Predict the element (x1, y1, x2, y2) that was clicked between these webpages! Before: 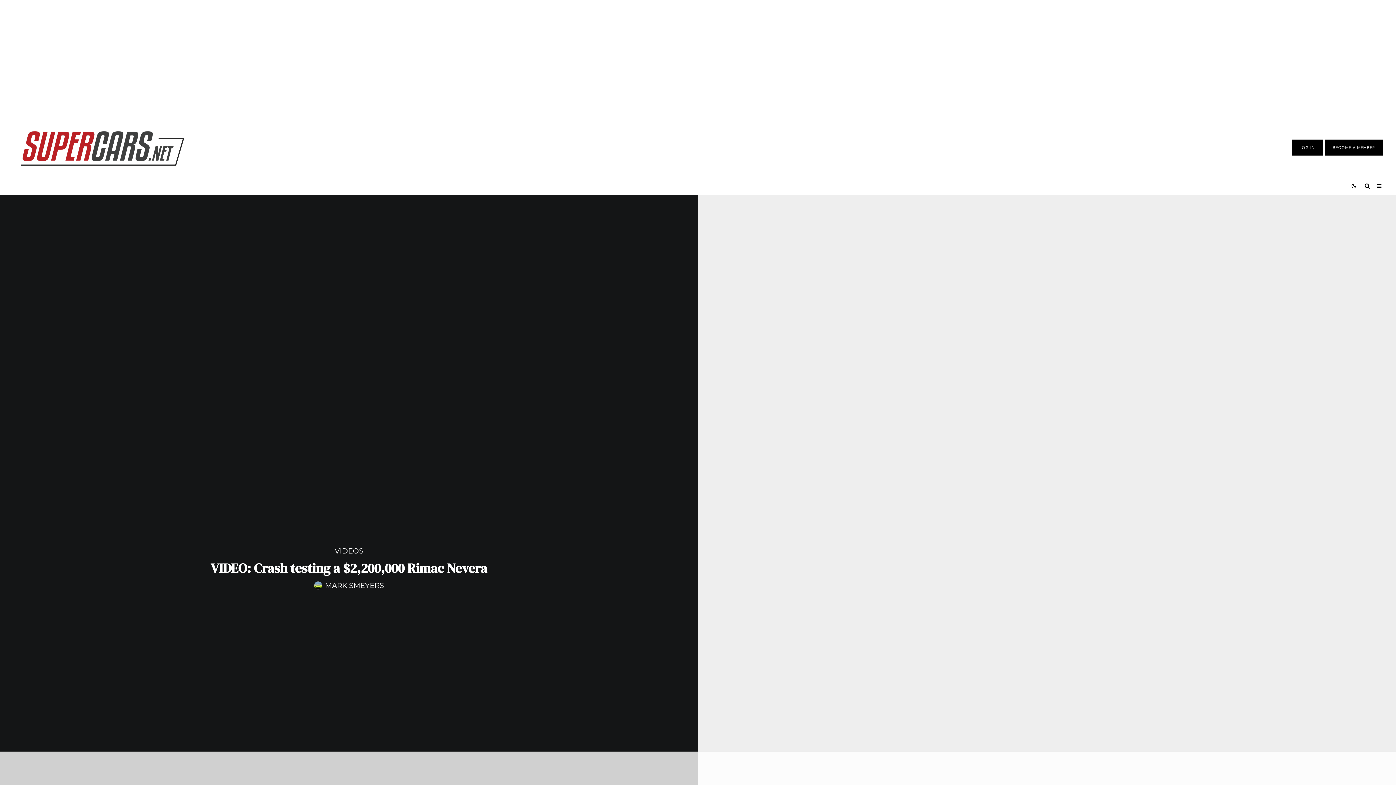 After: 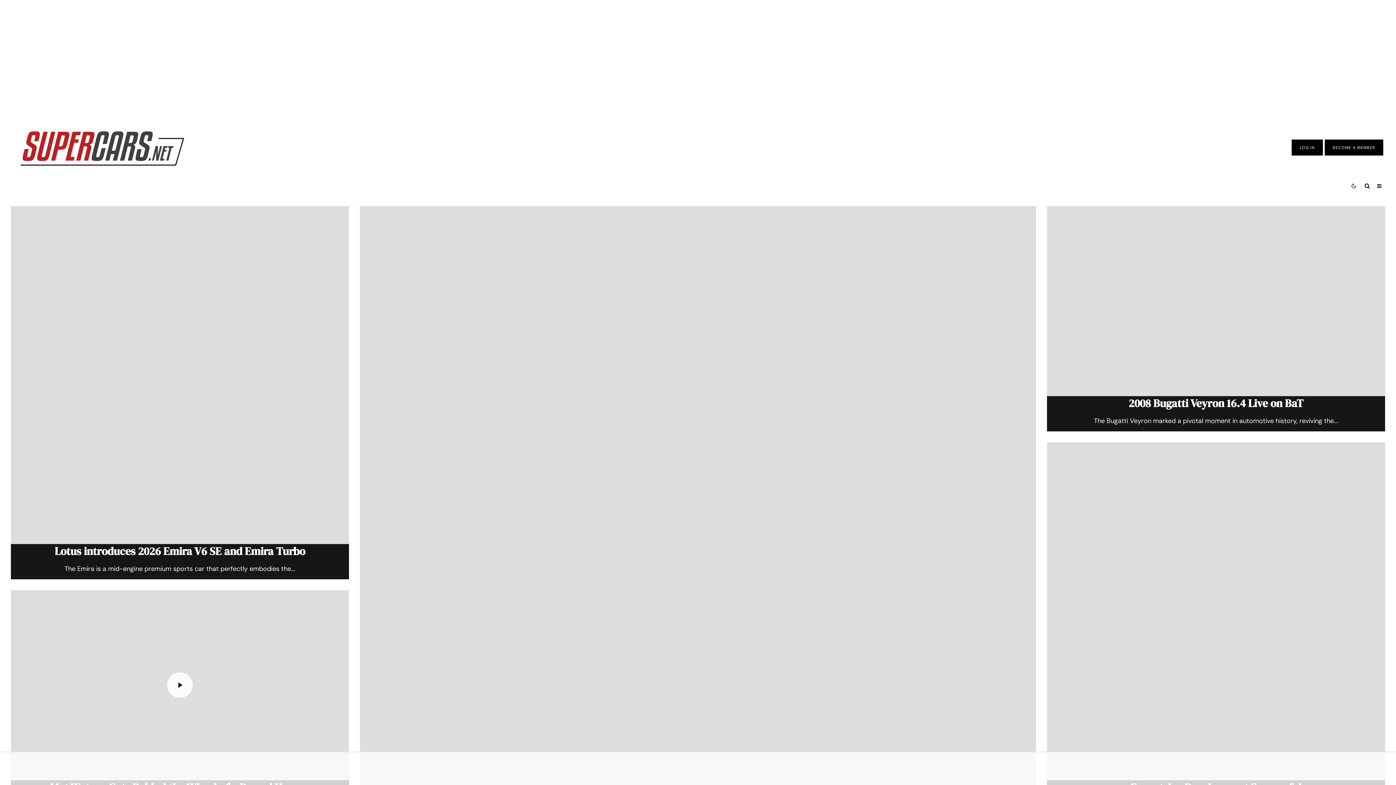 Action: bbox: (20, 129, 184, 165)